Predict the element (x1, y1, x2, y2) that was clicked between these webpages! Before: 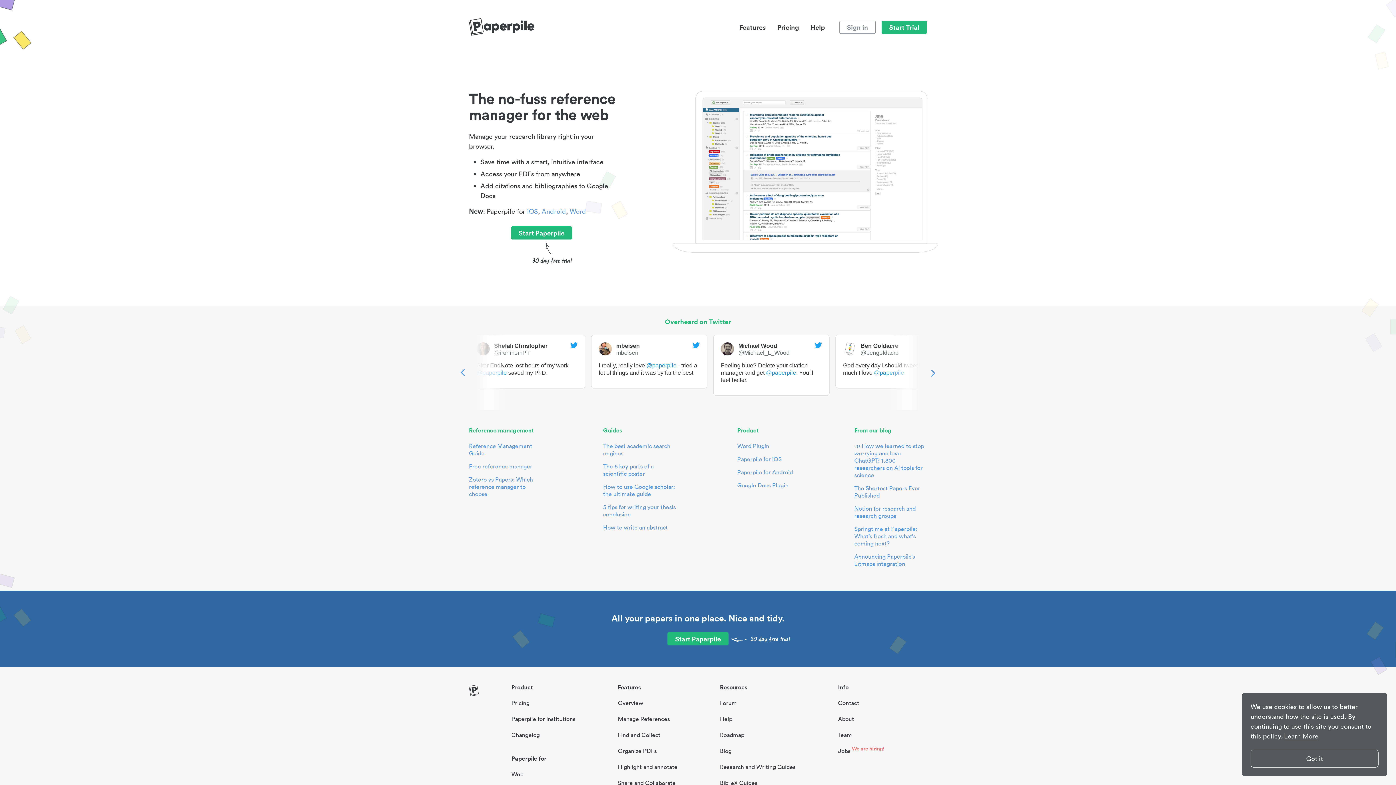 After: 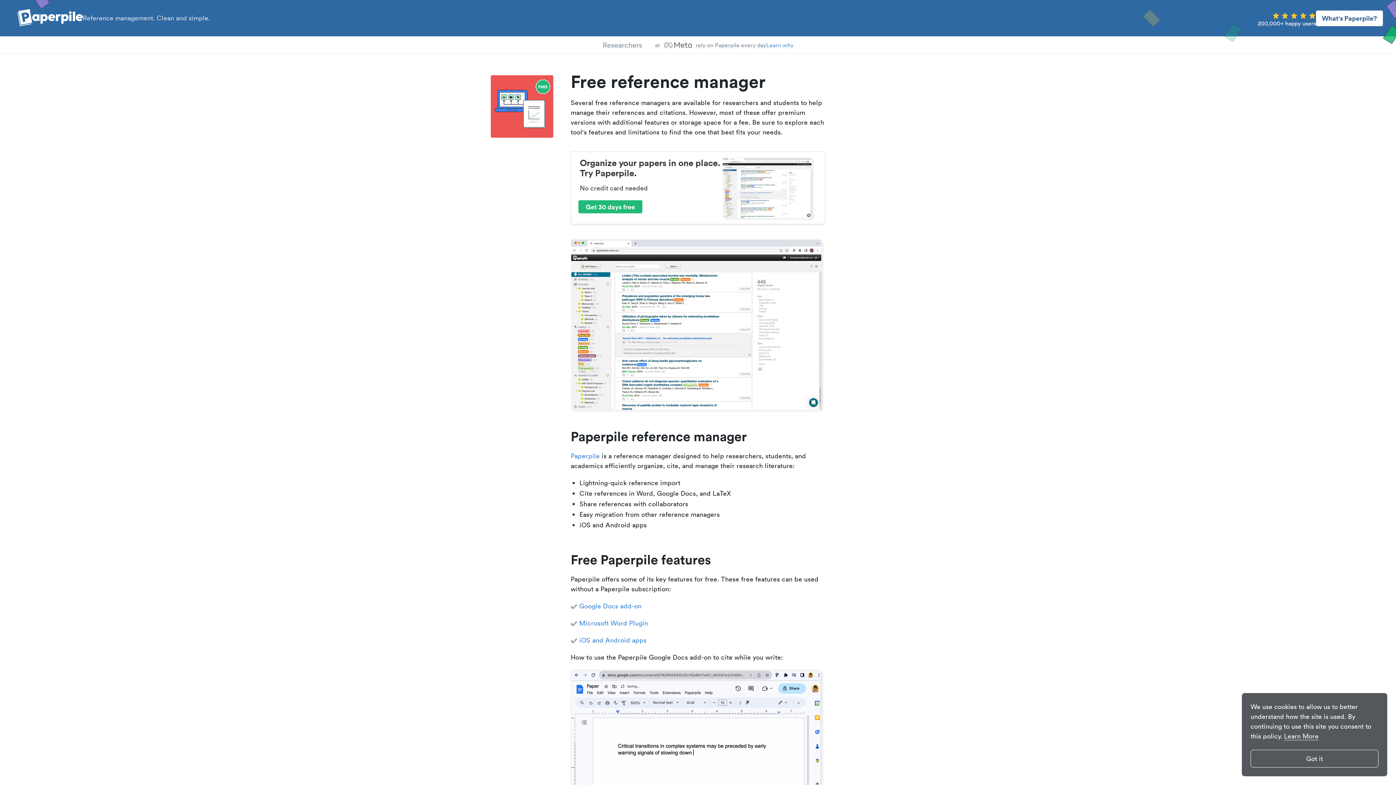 Action: label: Free reference manager bbox: (467, 462, 533, 470)